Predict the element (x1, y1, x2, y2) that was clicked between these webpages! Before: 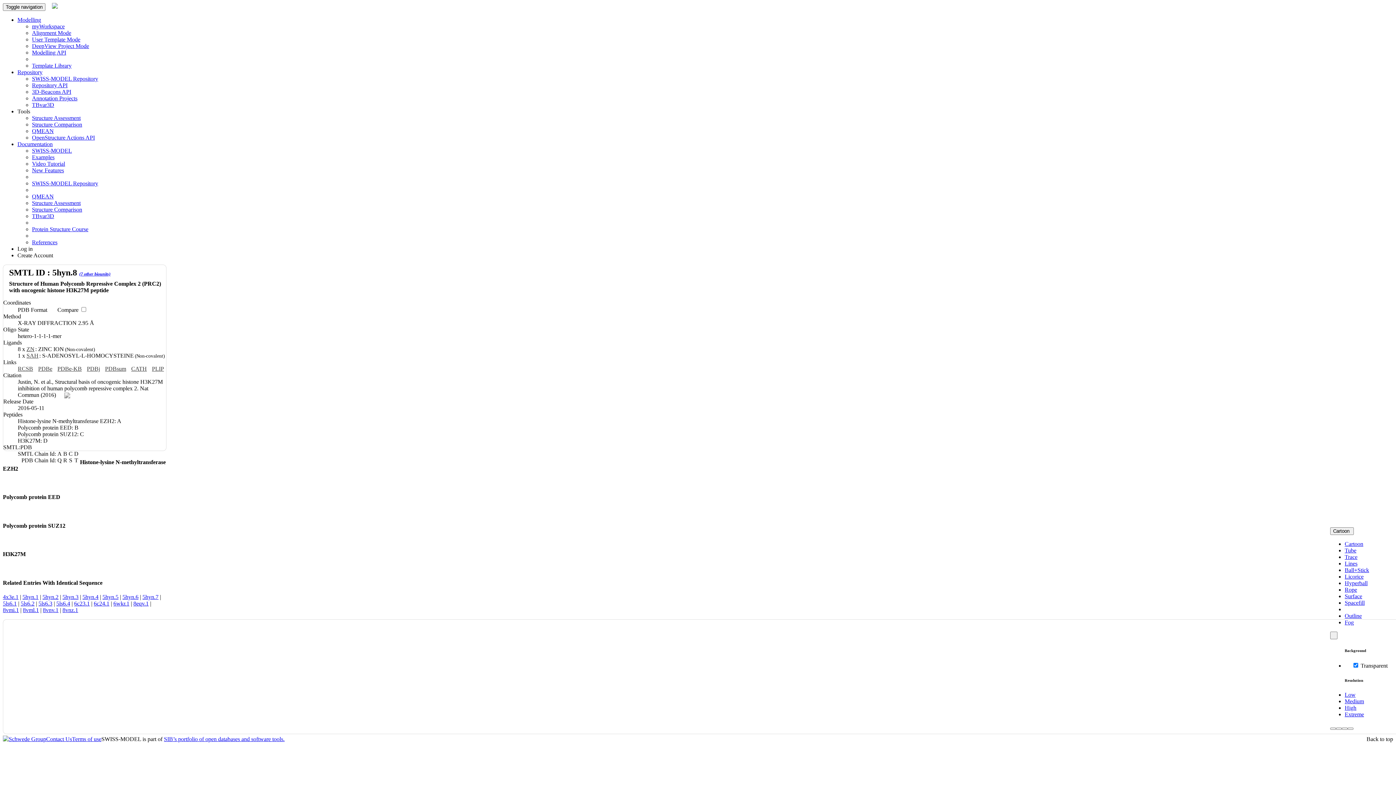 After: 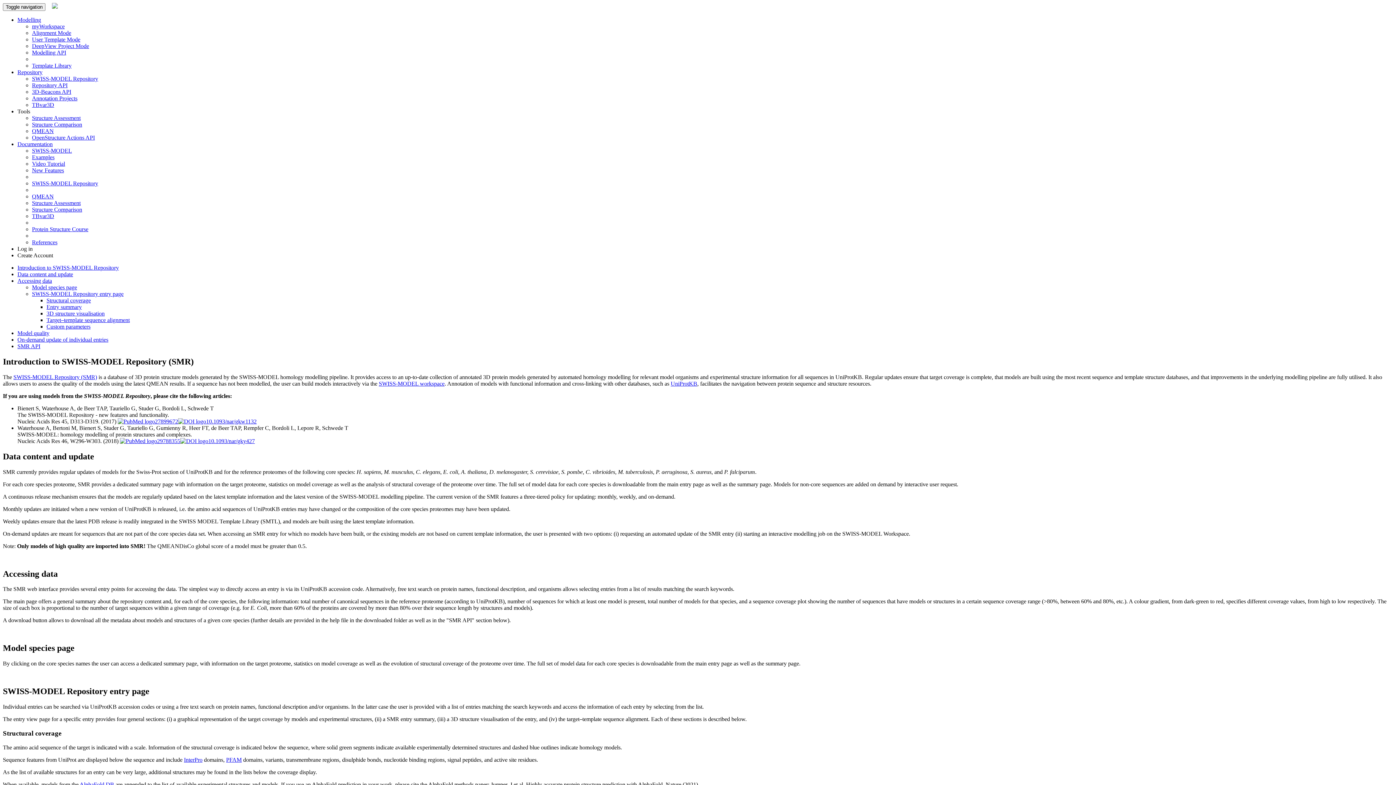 Action: bbox: (32, 180, 98, 186) label: SWISS-MODEL Repository